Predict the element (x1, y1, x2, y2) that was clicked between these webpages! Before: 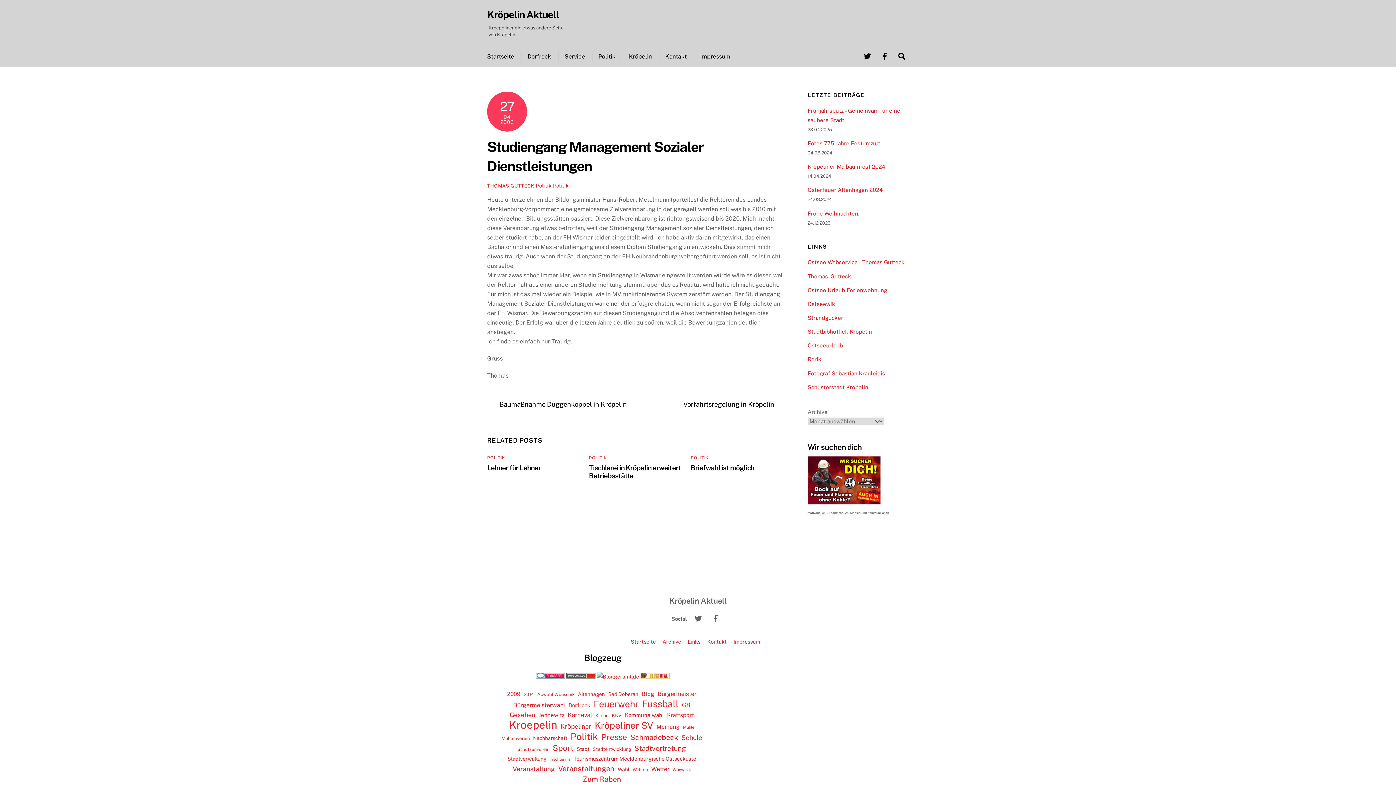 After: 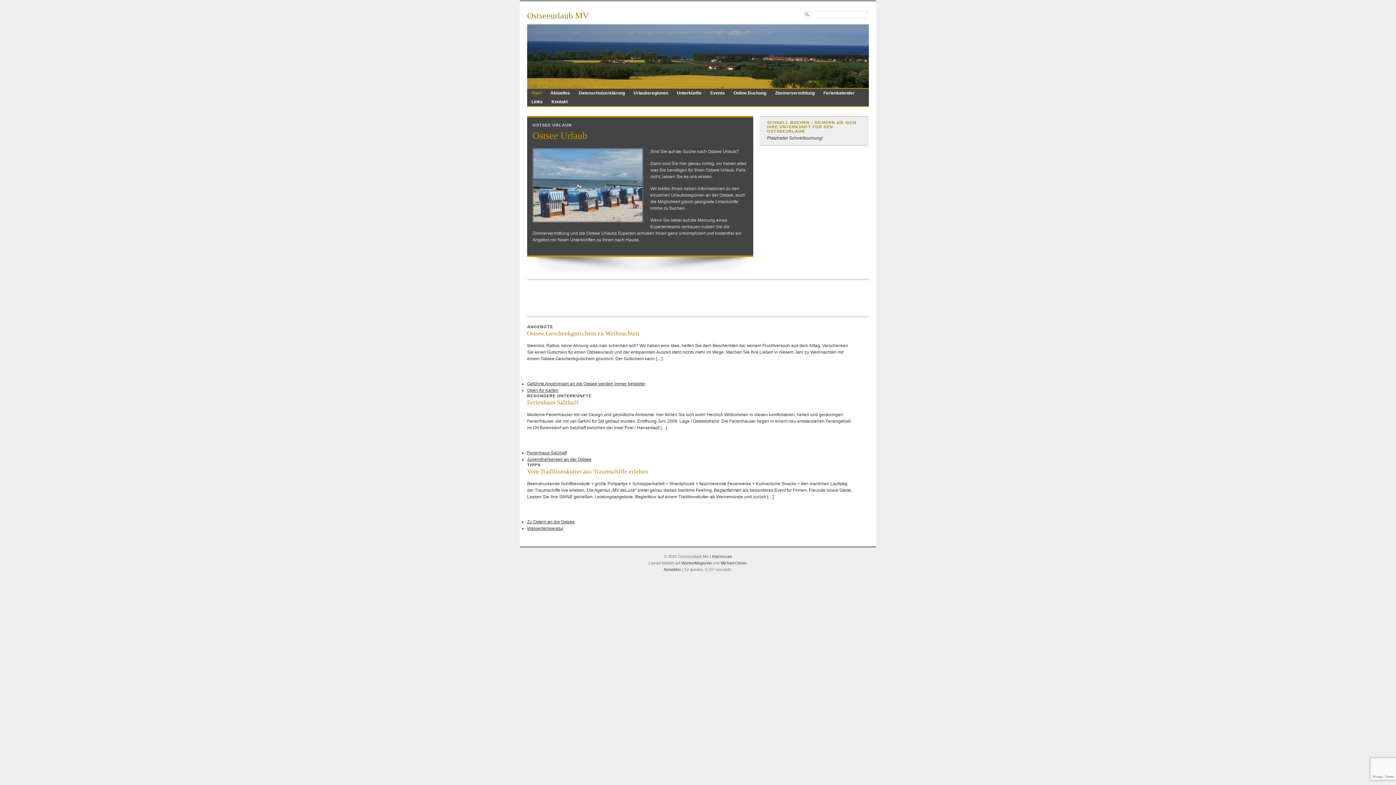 Action: label: Ostseeurlaub bbox: (807, 342, 843, 348)